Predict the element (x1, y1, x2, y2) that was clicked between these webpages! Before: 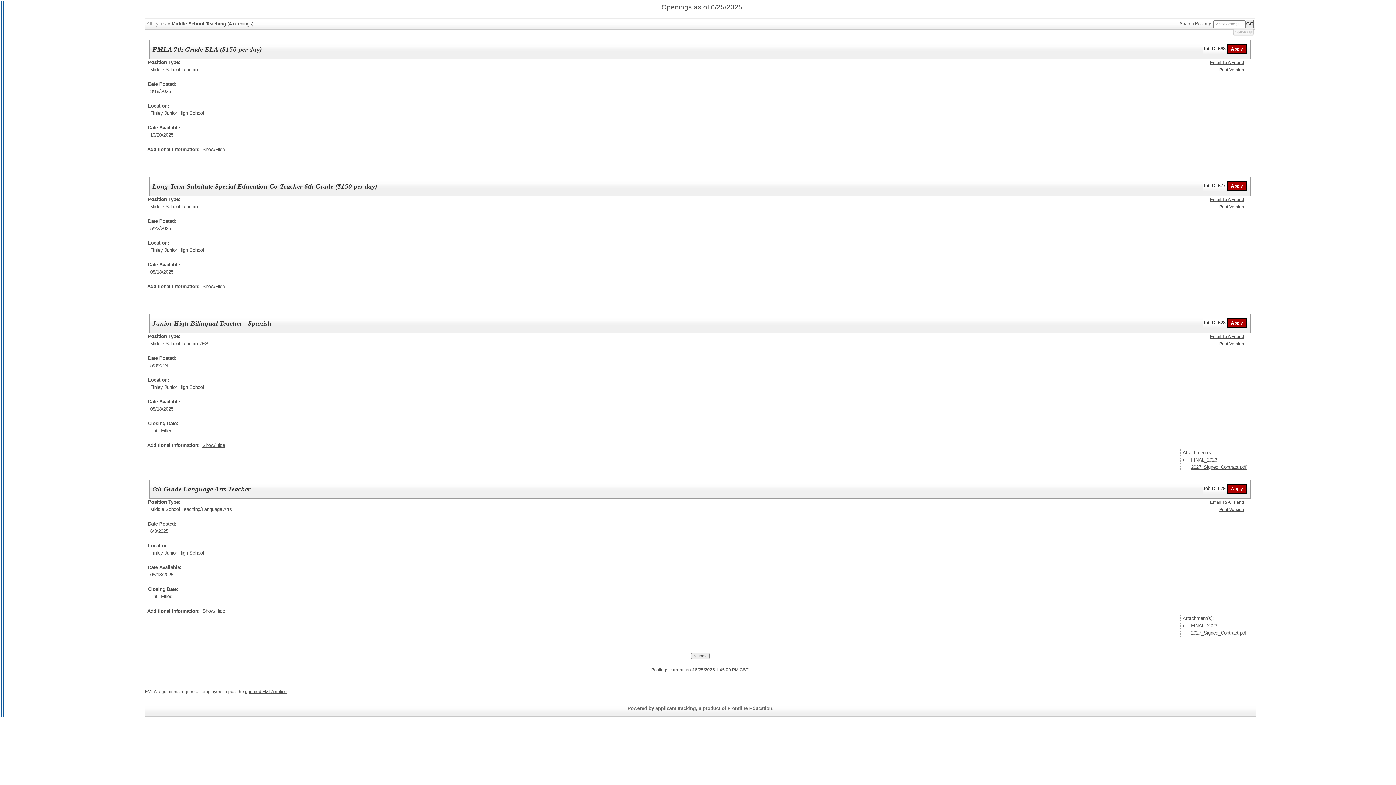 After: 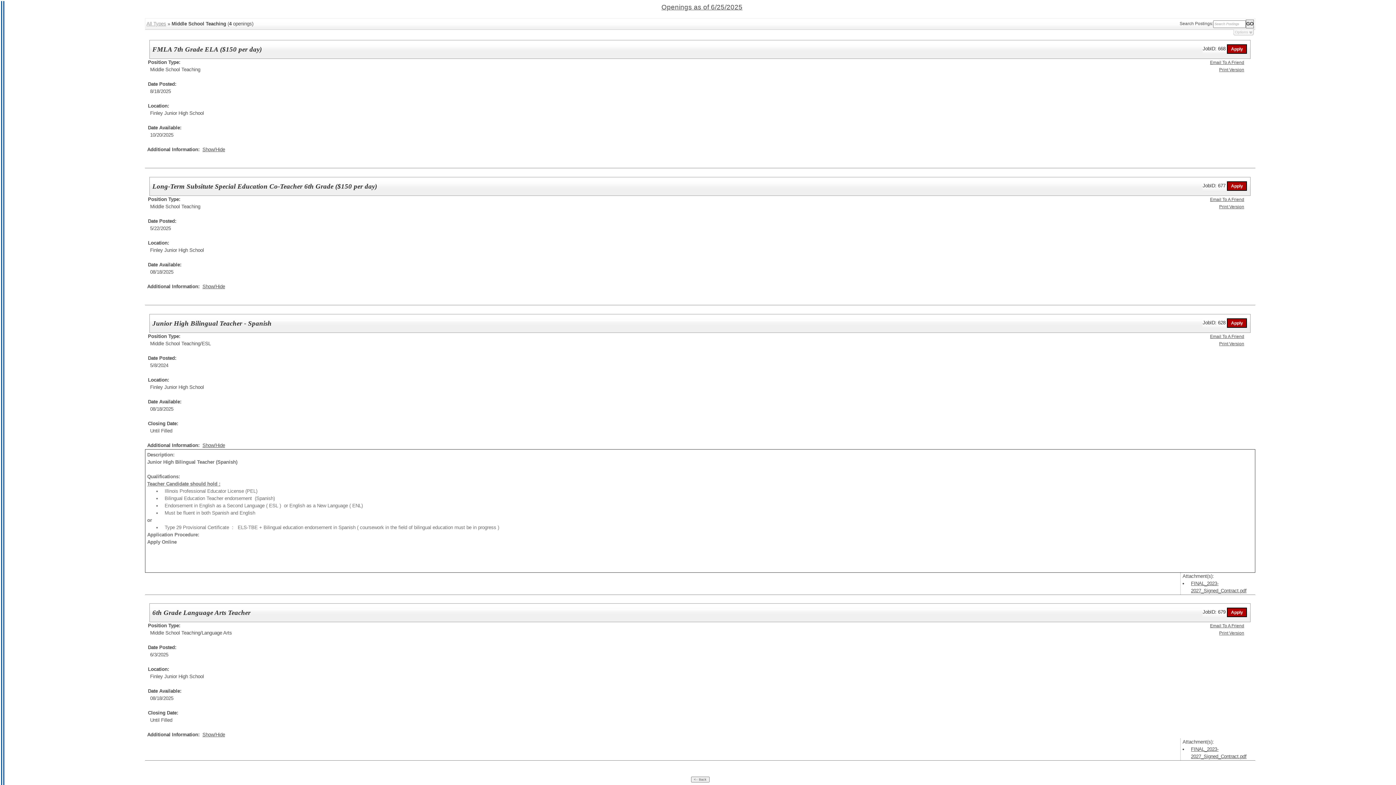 Action: bbox: (202, 442, 225, 448) label: Show/Hide